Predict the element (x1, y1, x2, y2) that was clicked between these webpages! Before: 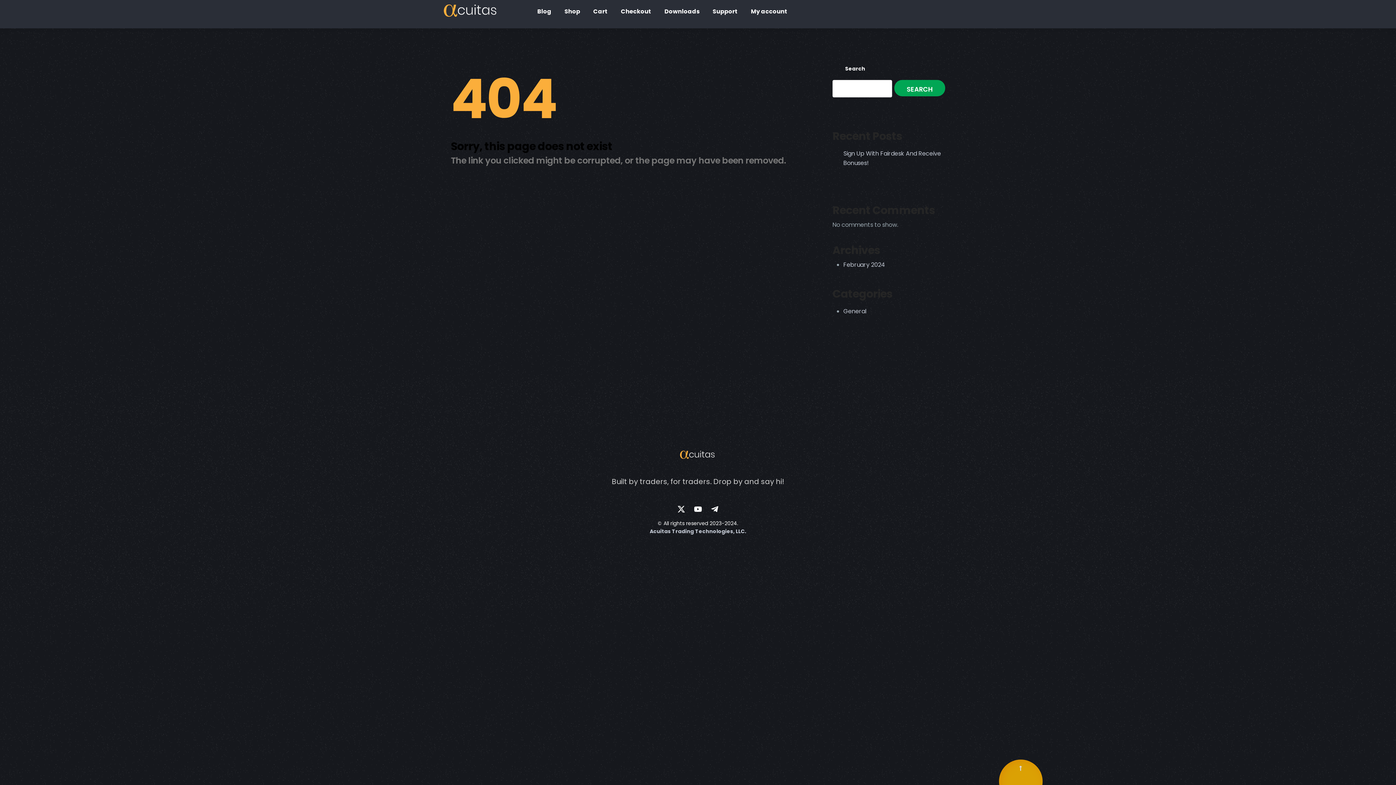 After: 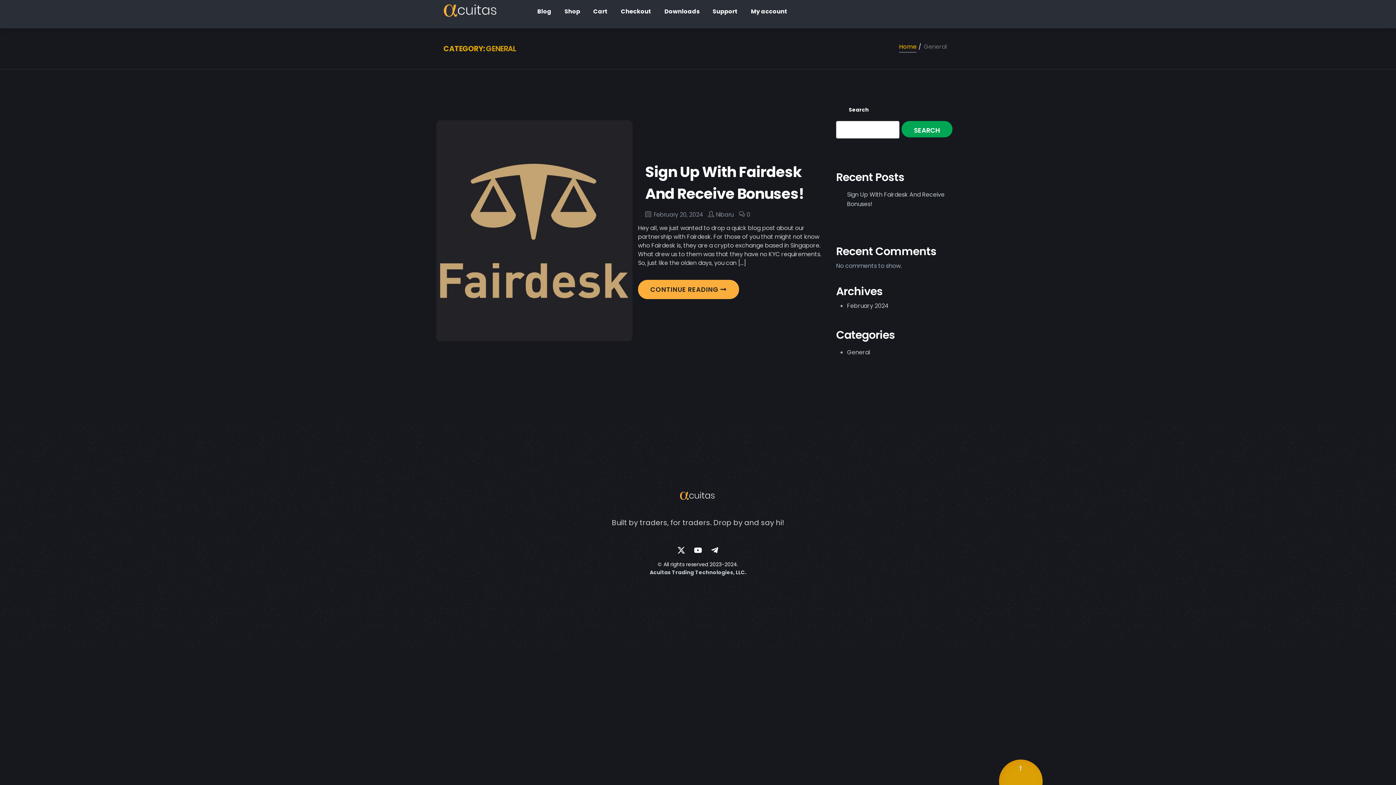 Action: label: General bbox: (843, 307, 866, 315)